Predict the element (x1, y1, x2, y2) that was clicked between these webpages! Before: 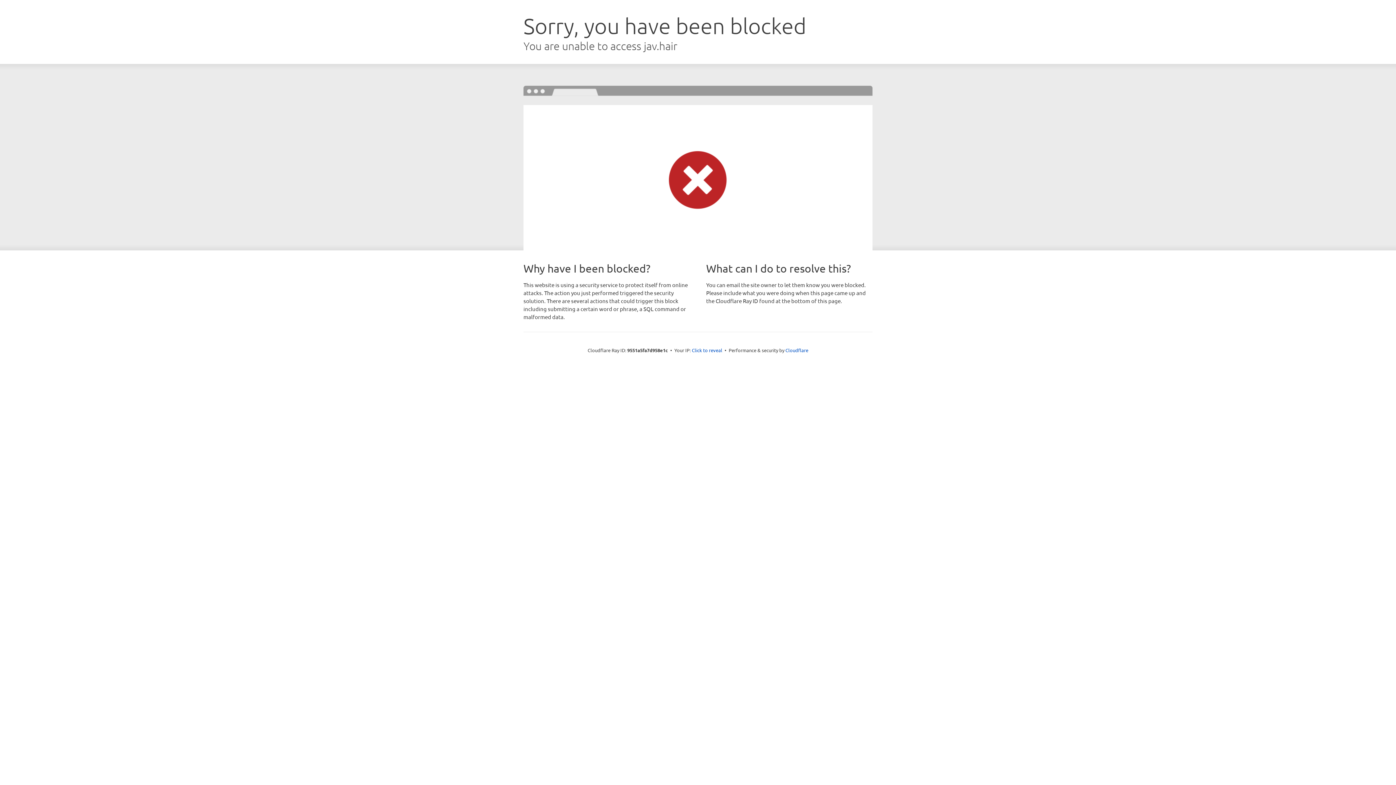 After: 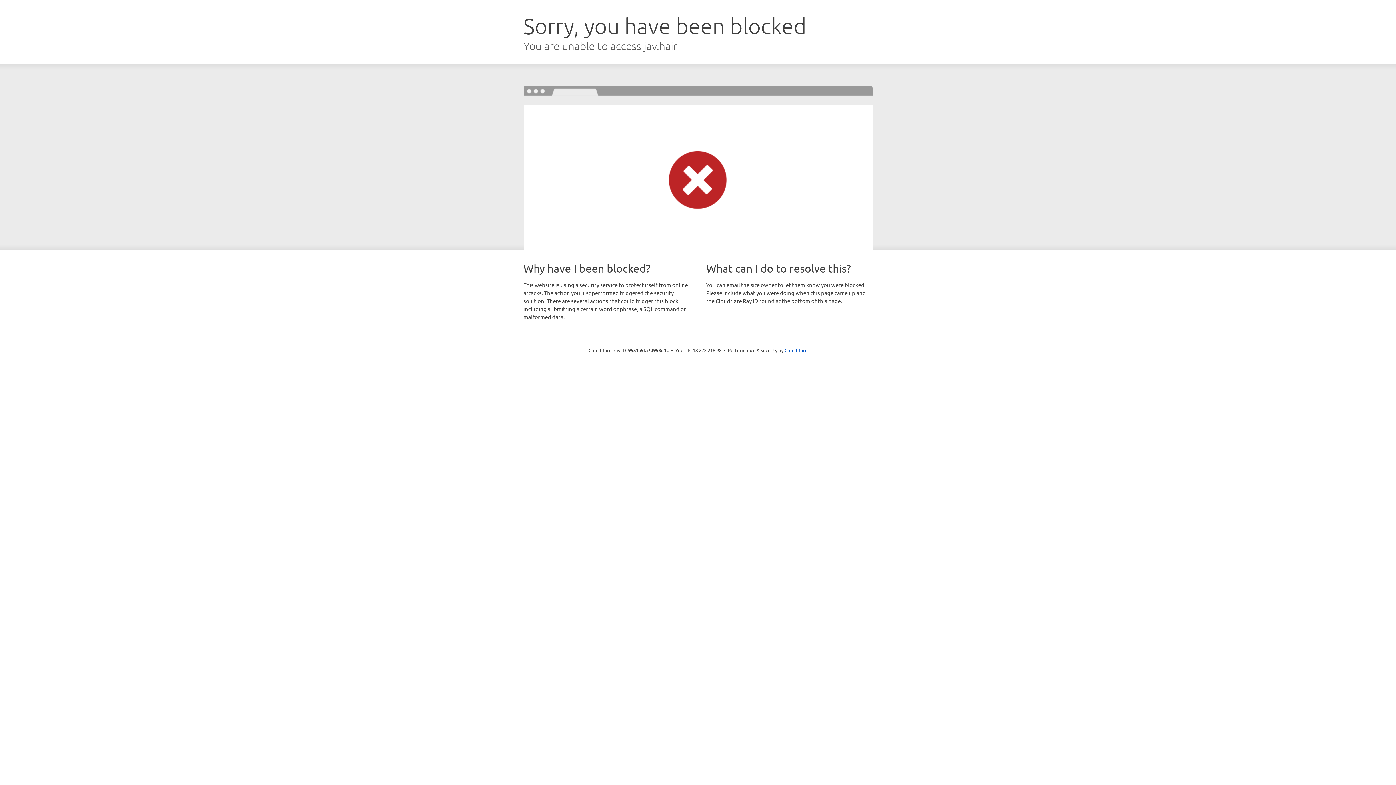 Action: bbox: (692, 346, 722, 353) label: Click to reveal